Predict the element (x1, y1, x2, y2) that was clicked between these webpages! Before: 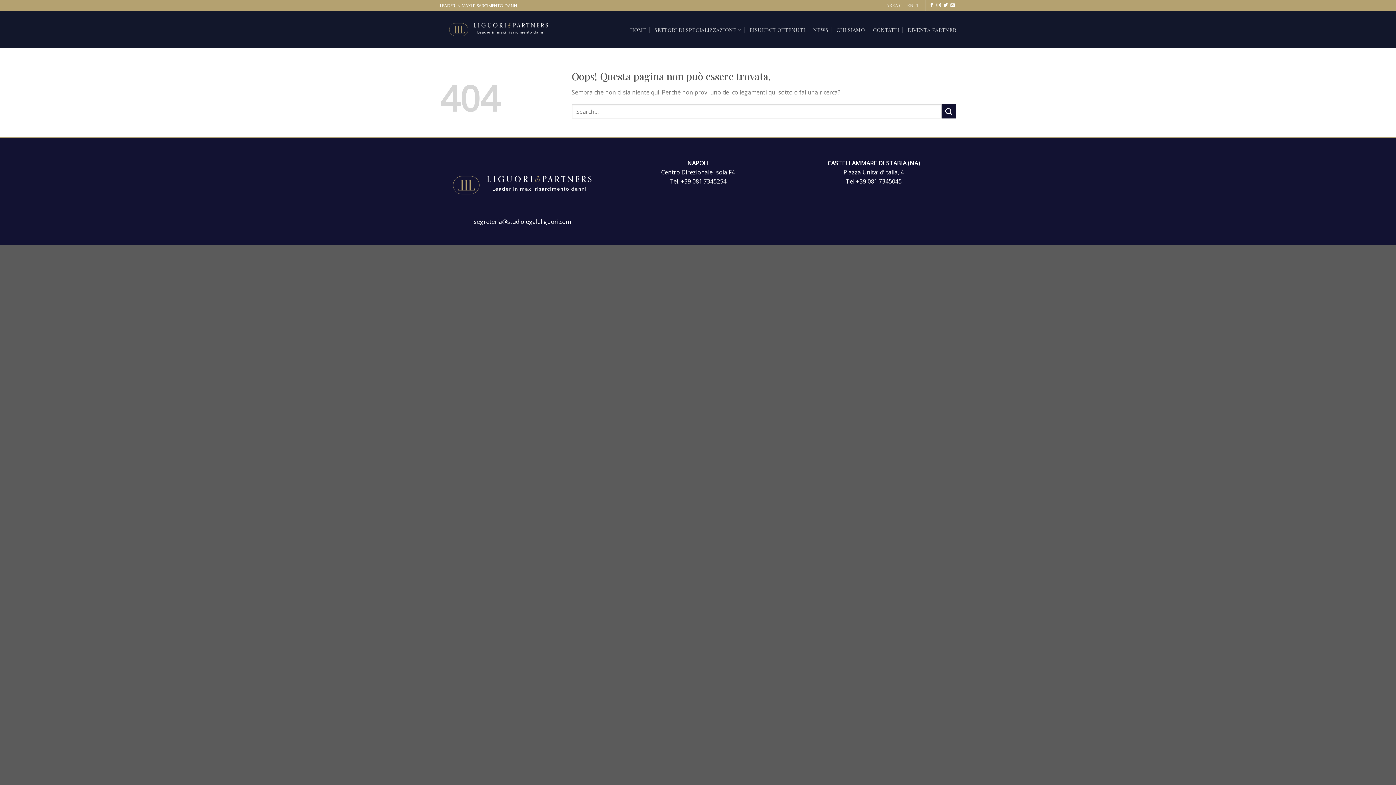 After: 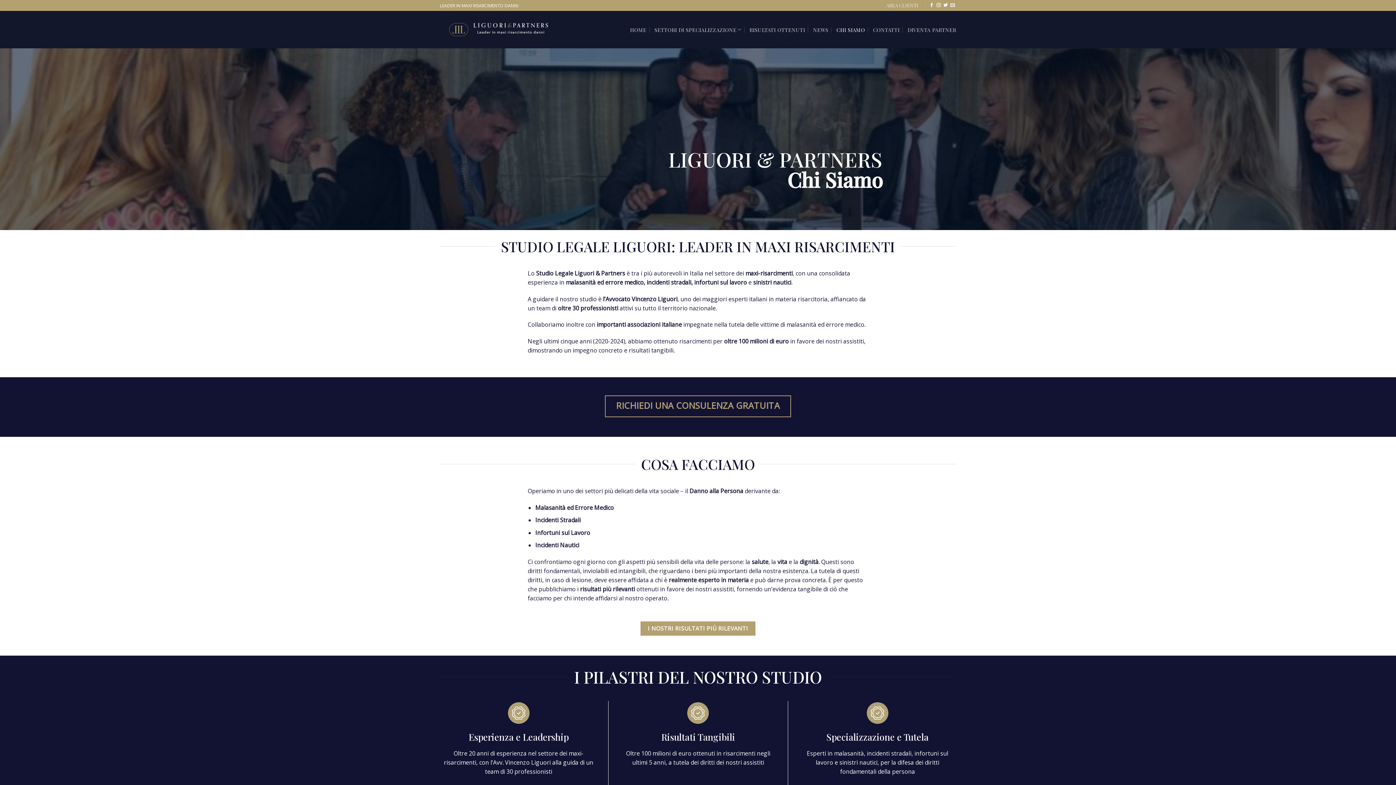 Action: bbox: (836, 23, 865, 36) label: CHI SIAMO